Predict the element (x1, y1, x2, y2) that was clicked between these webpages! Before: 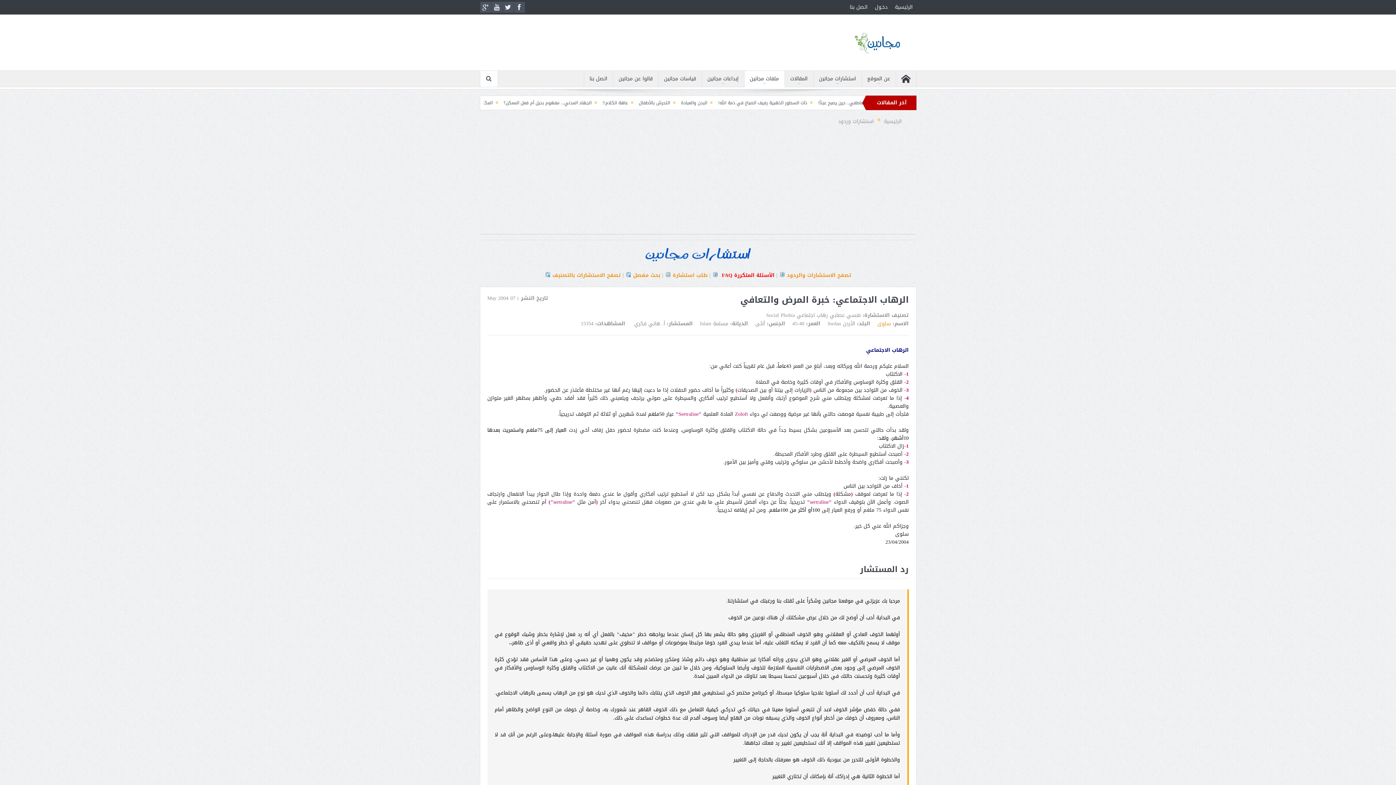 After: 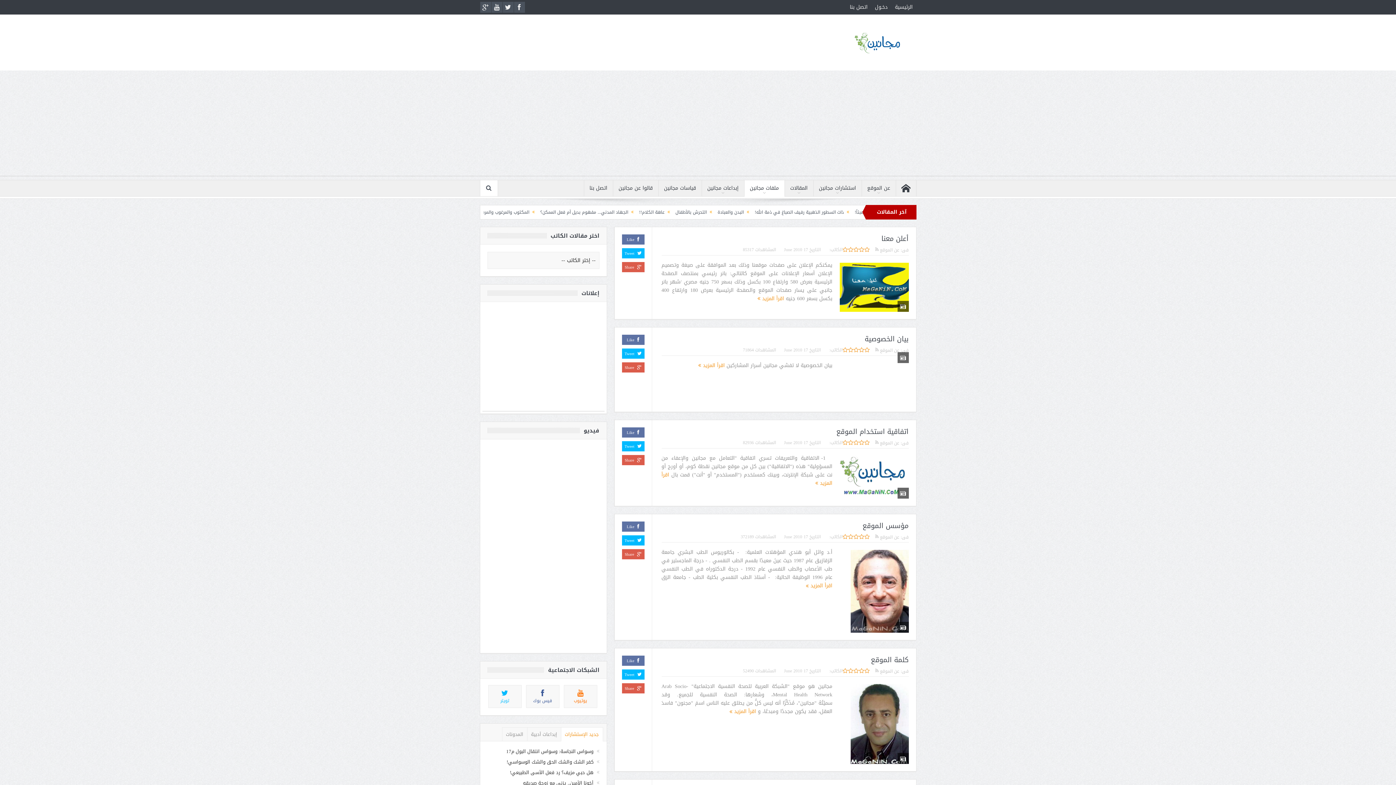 Action: bbox: (862, 70, 895, 86) label: عن الموقع